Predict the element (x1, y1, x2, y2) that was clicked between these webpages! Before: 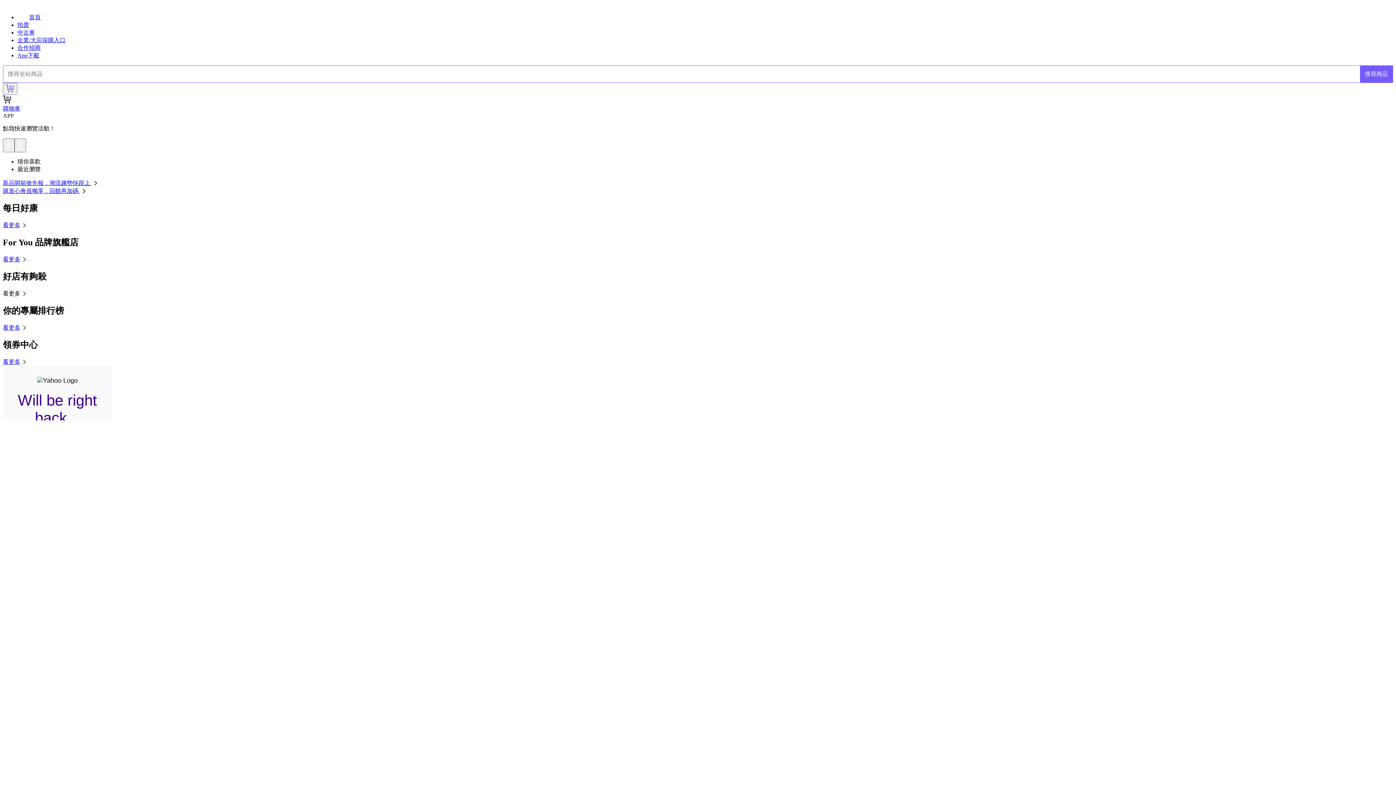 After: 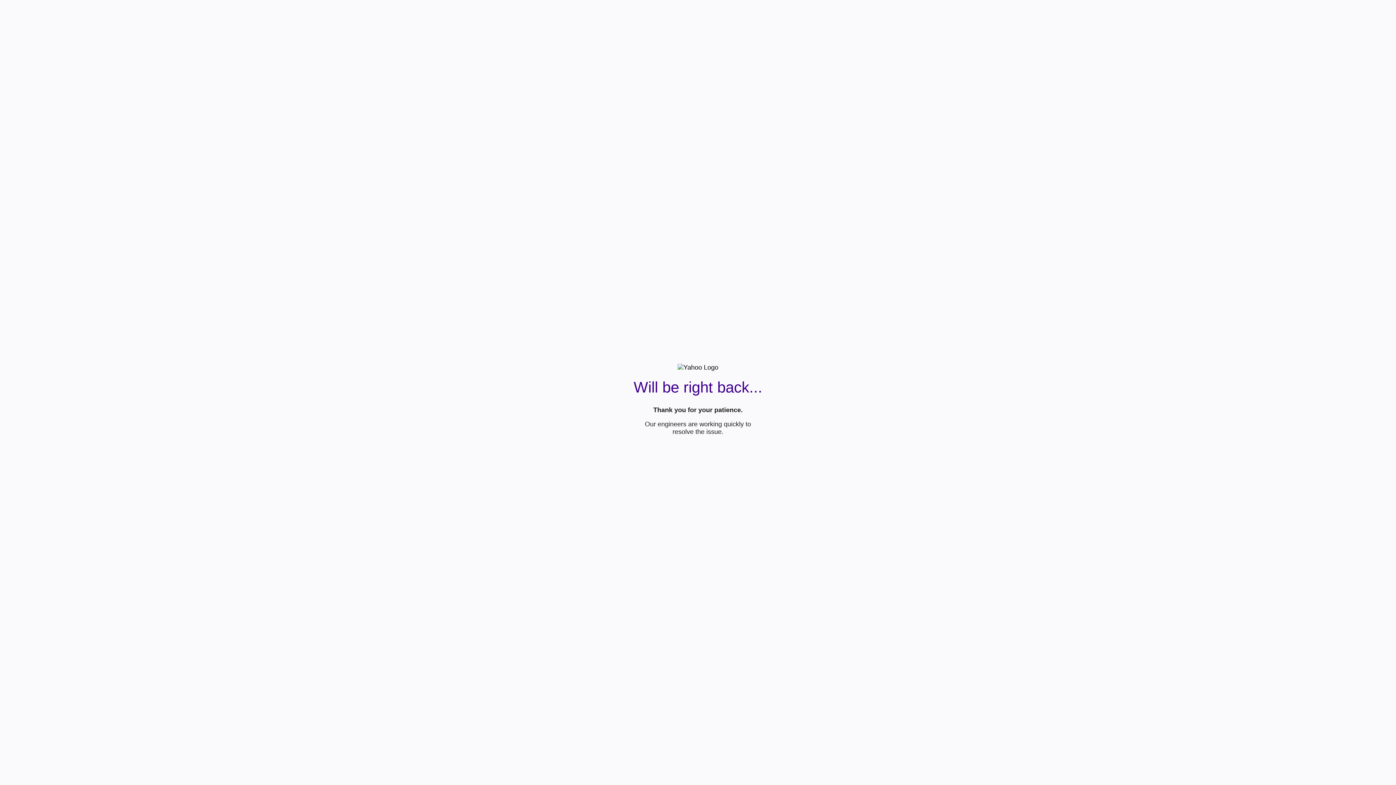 Action: bbox: (2, 324, 28, 330) label: 看更多